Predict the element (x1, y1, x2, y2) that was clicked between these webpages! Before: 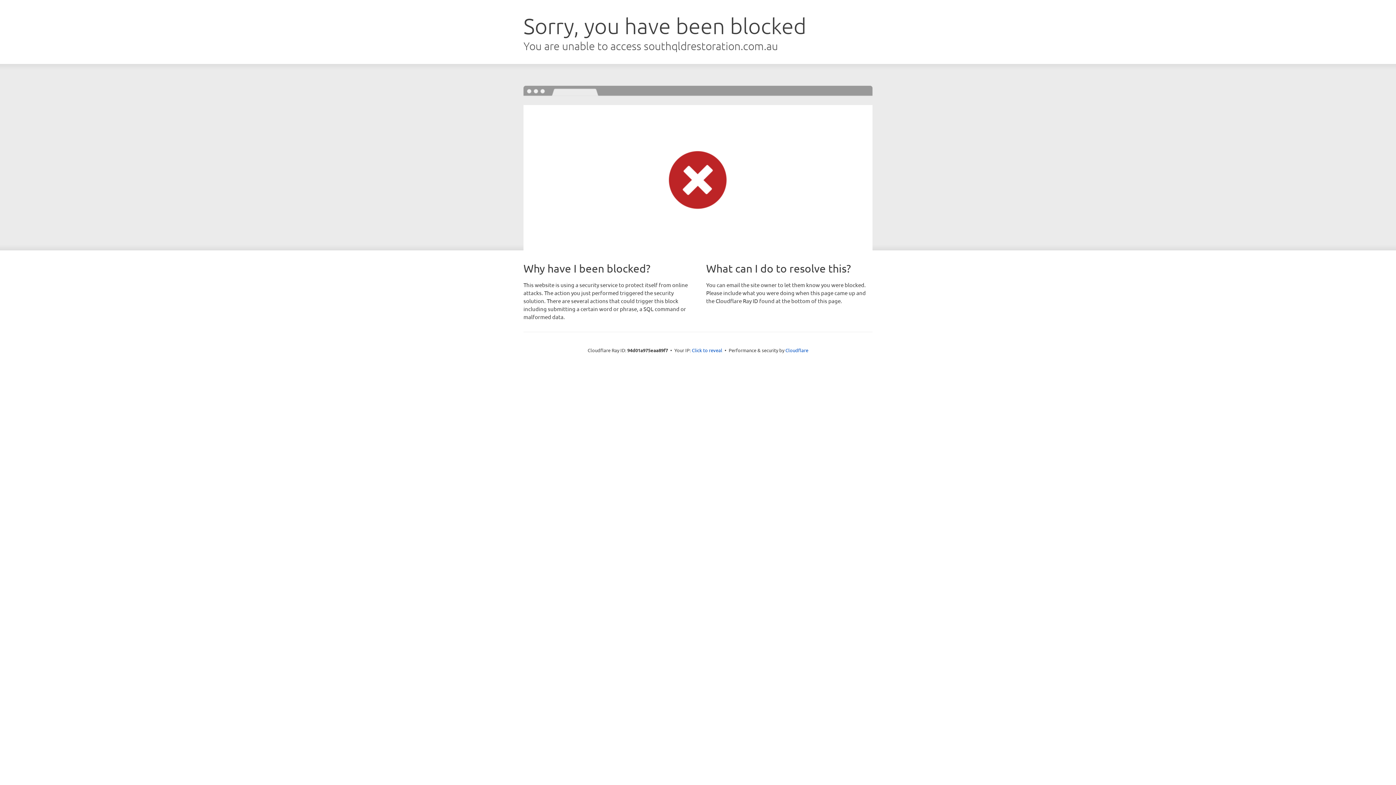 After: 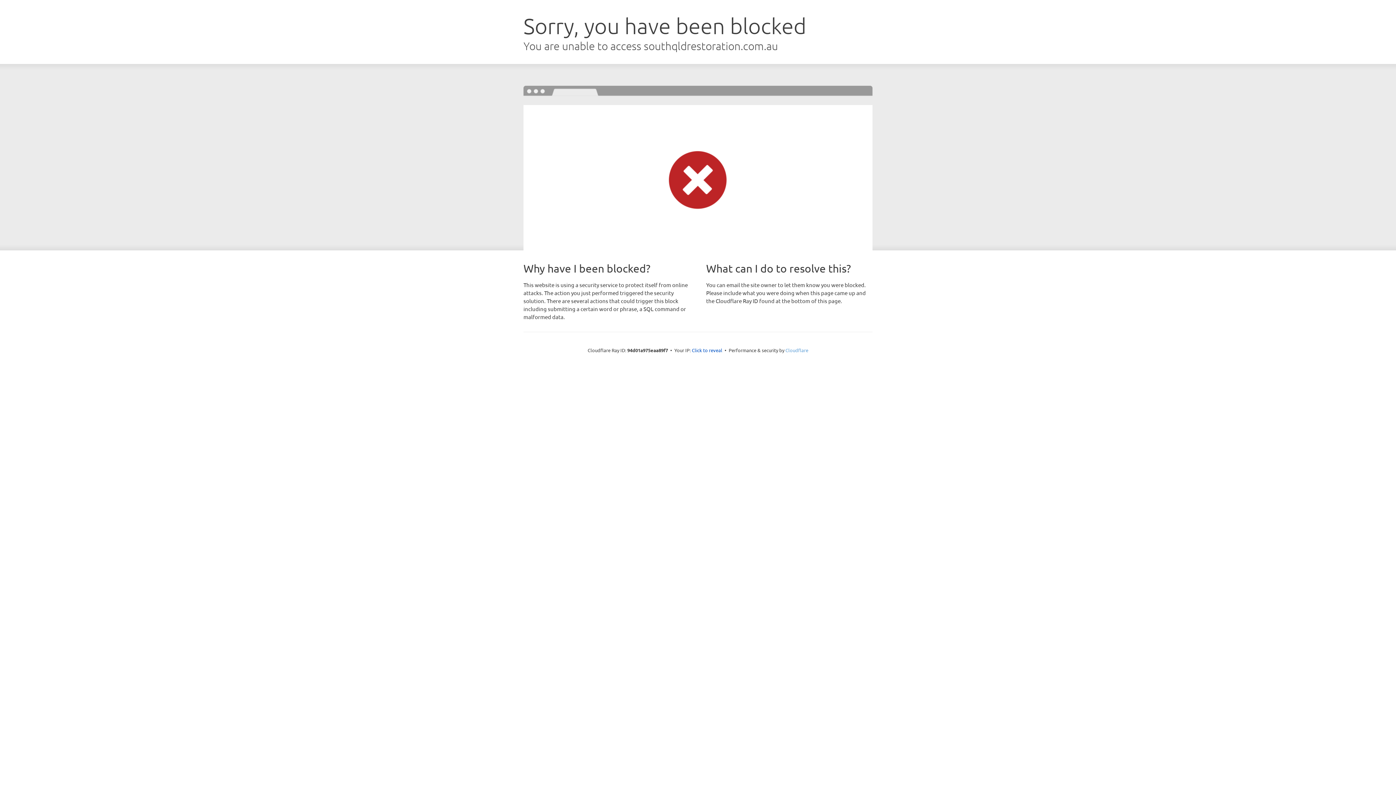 Action: label: Cloudflare bbox: (785, 347, 808, 353)